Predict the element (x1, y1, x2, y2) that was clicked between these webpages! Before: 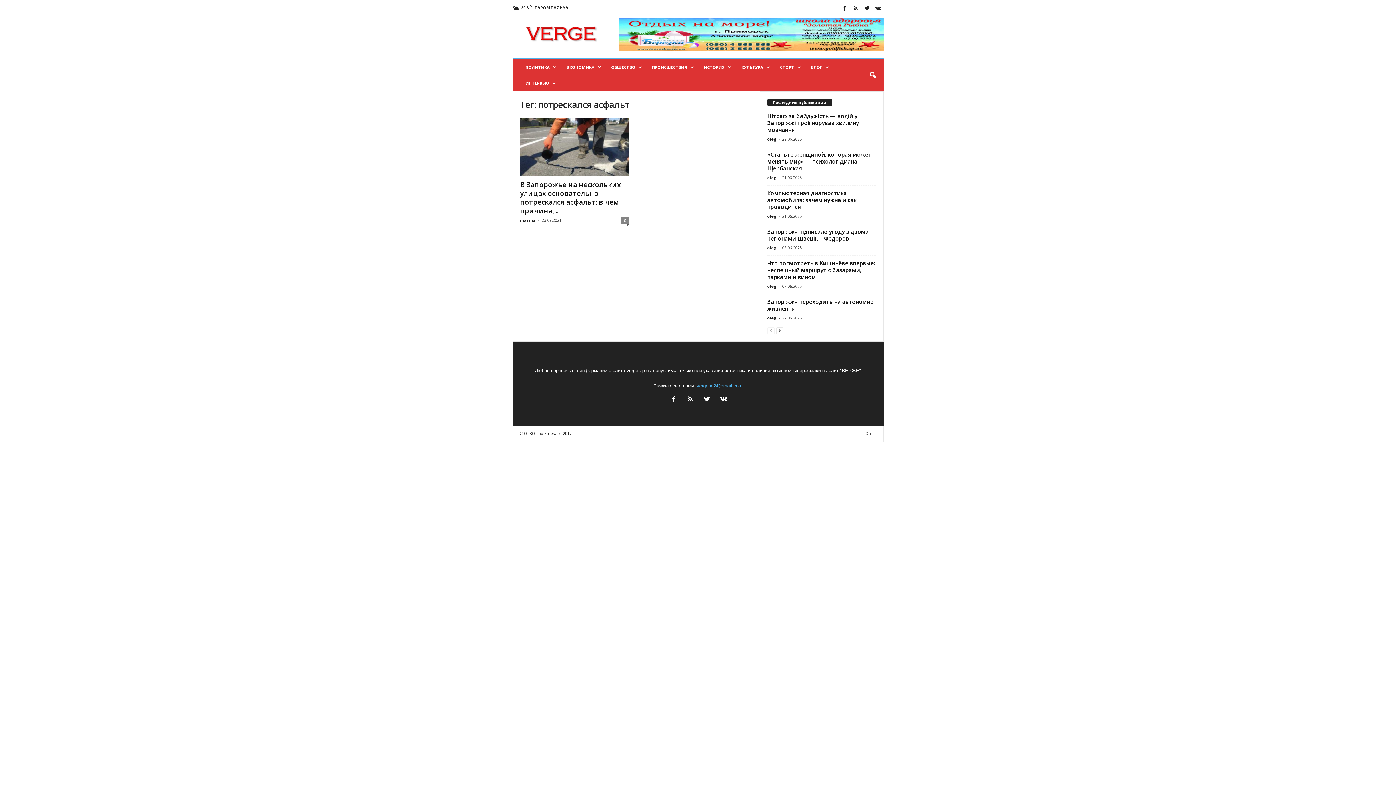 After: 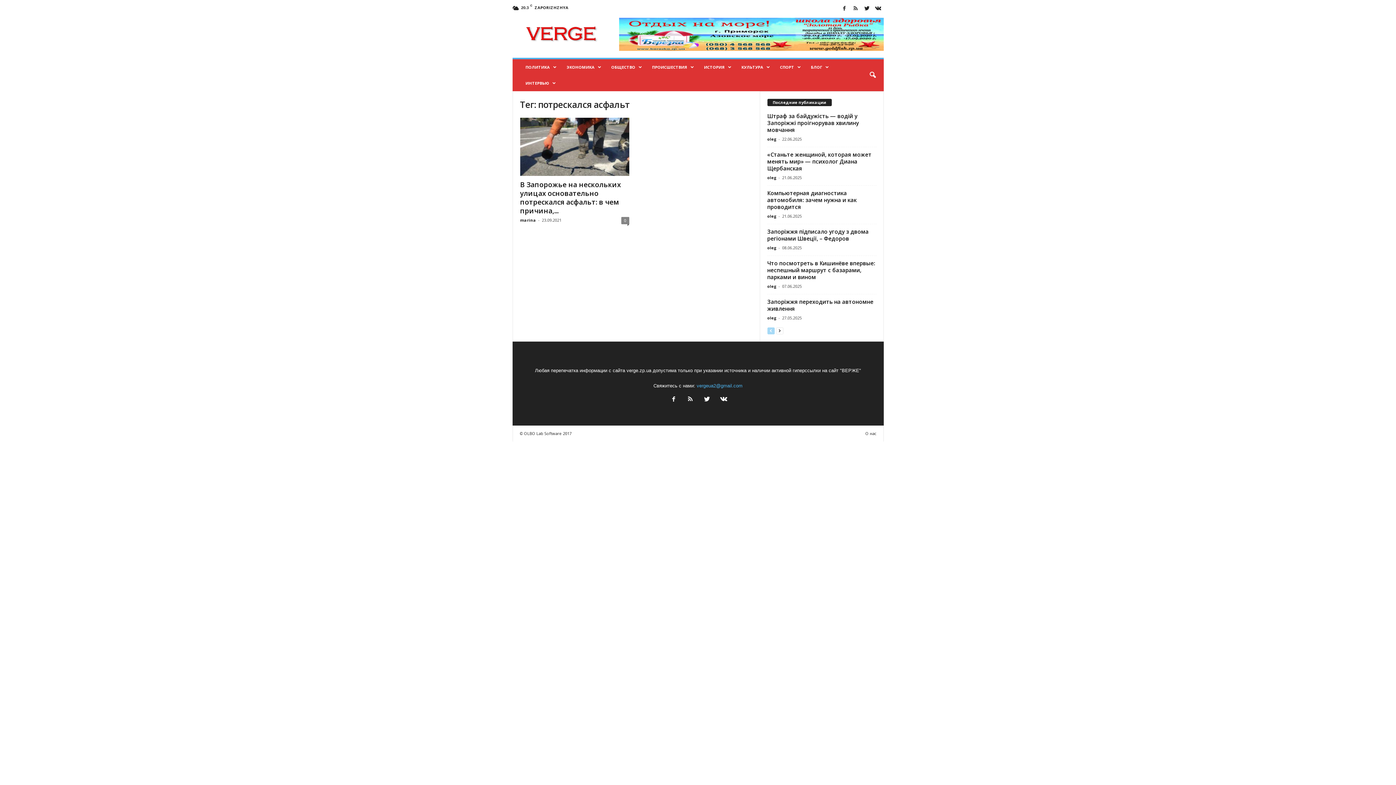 Action: bbox: (767, 326, 774, 334)